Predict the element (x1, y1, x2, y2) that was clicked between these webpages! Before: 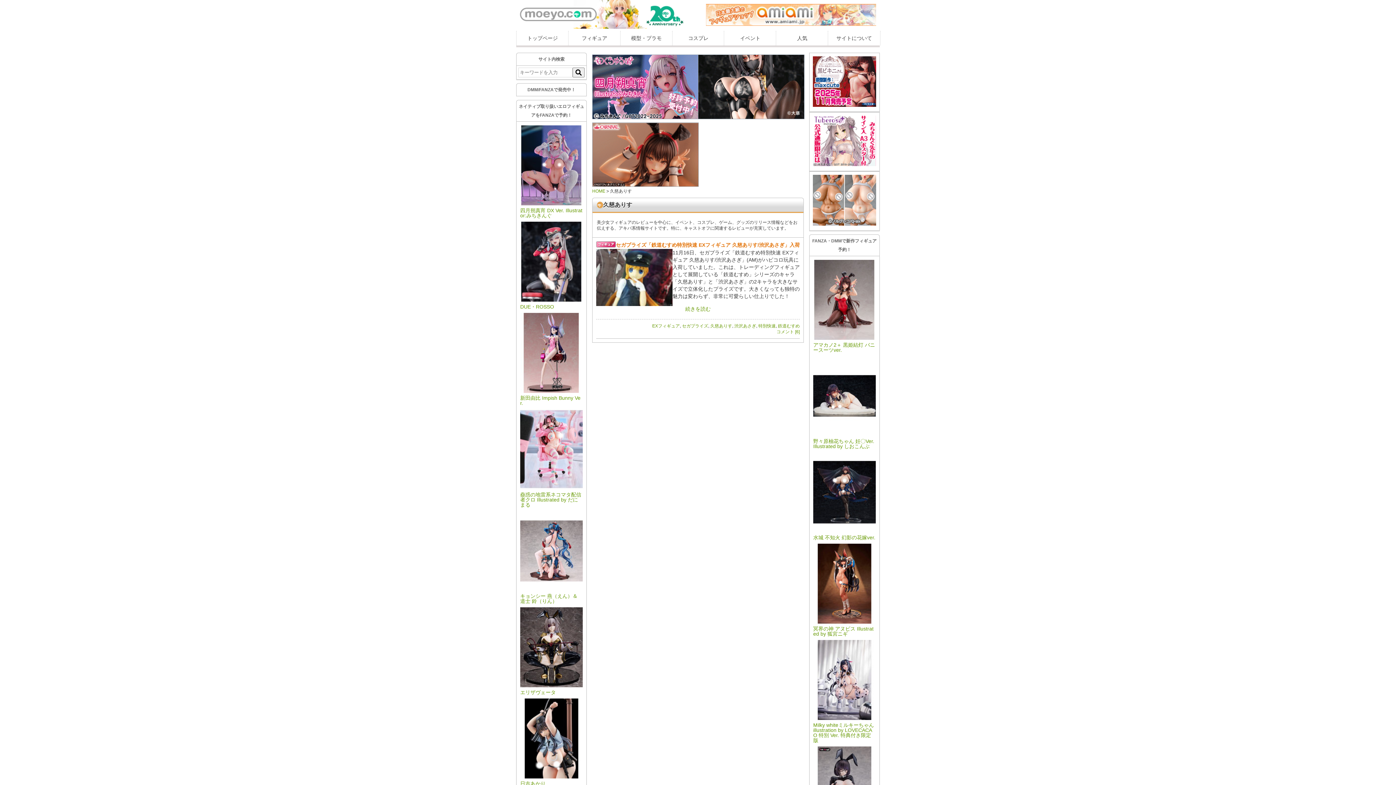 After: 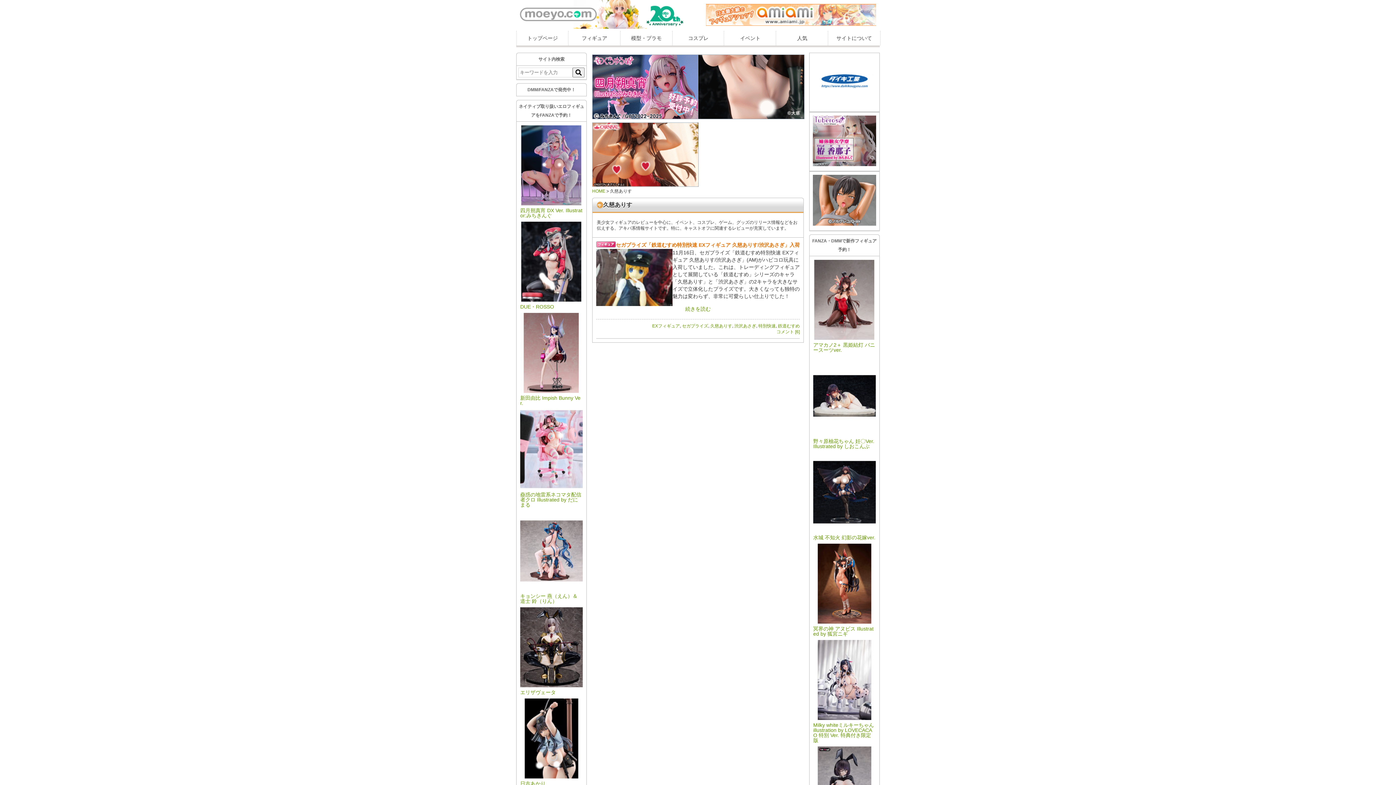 Action: bbox: (809, 106, 879, 111)